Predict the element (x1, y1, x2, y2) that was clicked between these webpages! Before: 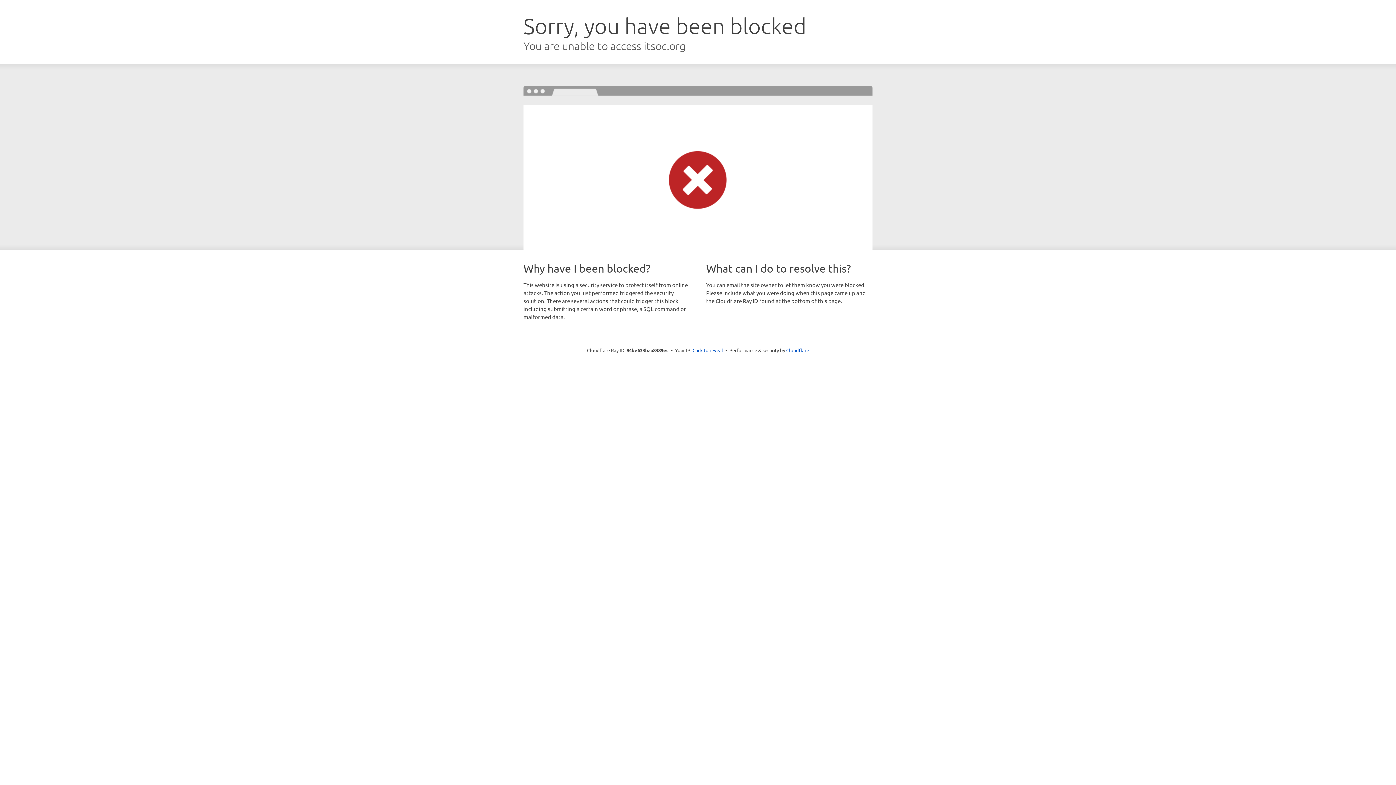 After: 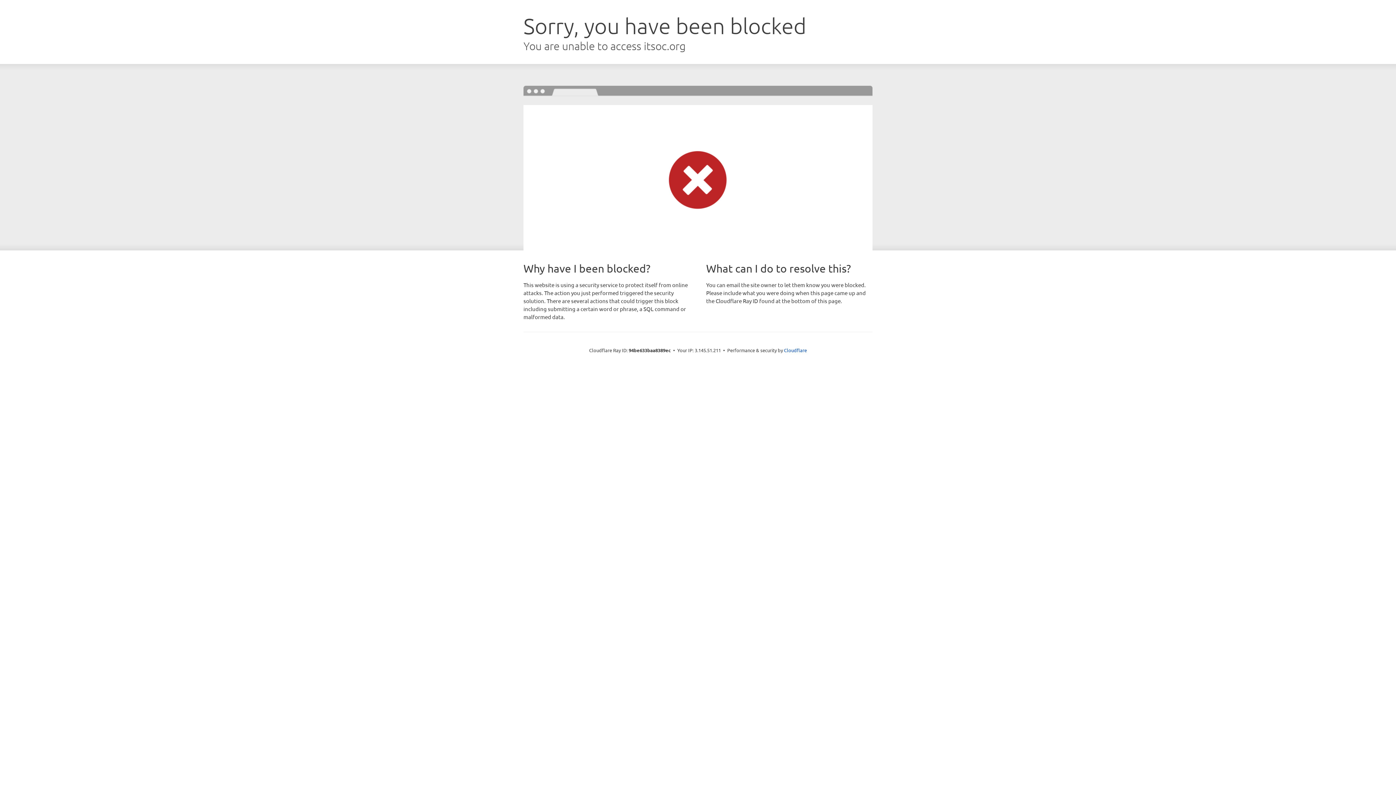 Action: bbox: (692, 346, 723, 353) label: Click to reveal